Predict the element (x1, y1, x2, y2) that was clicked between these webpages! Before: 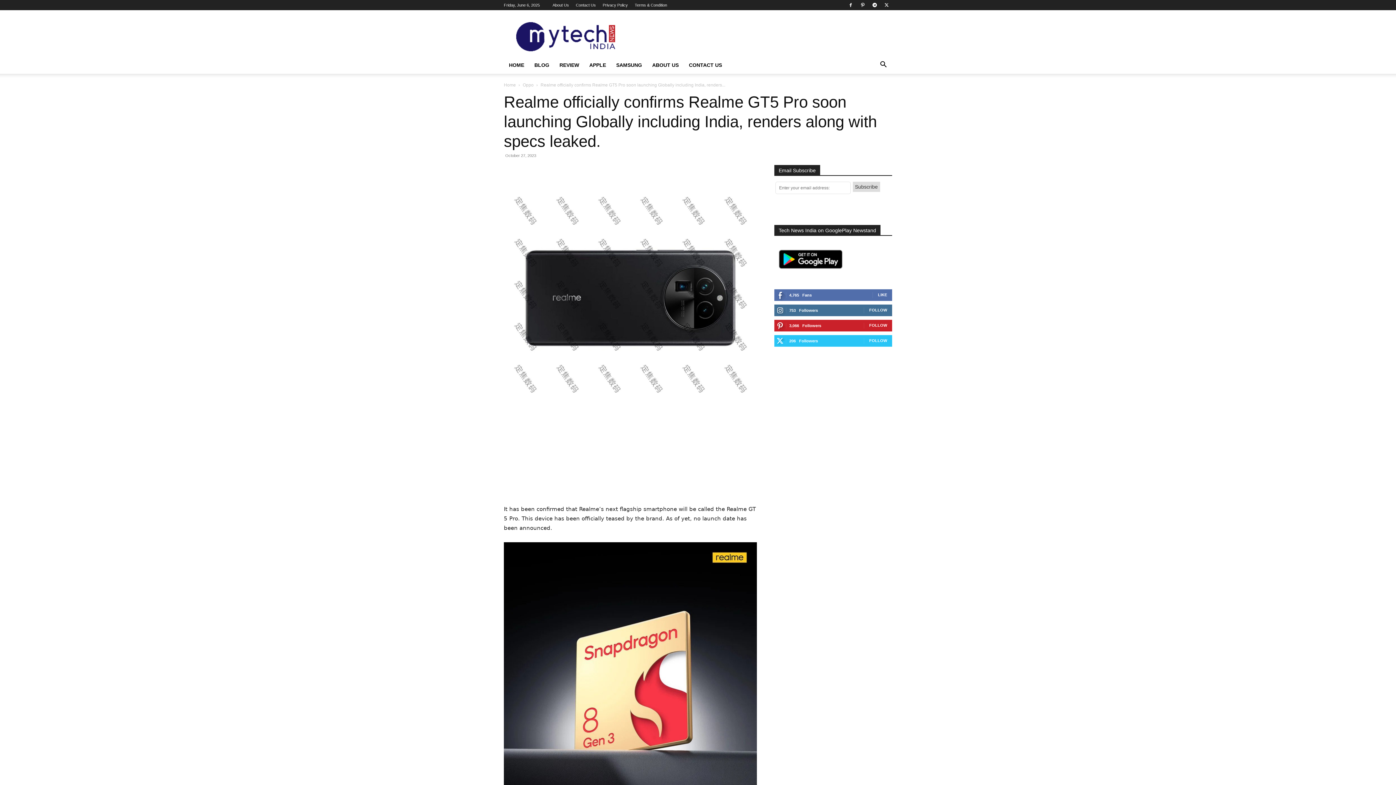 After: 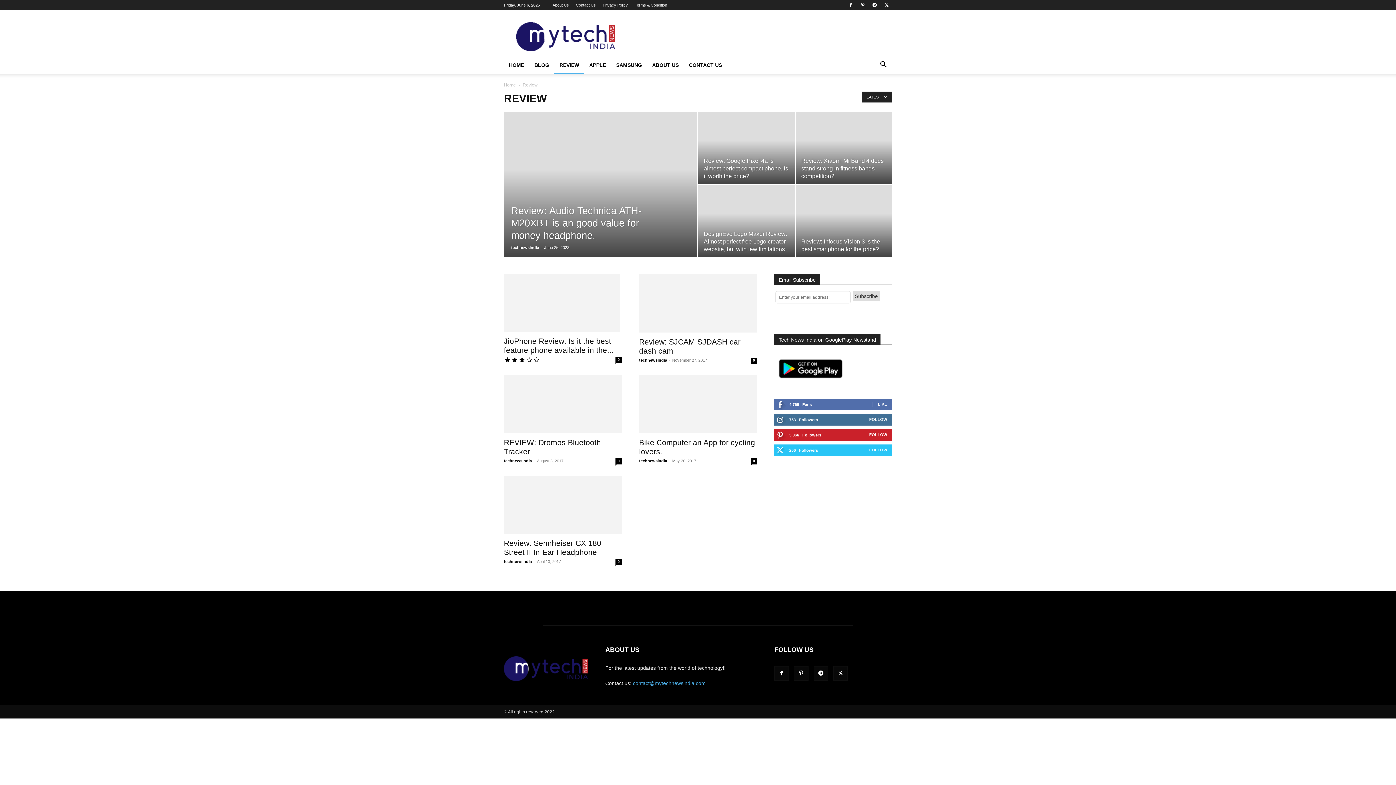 Action: label: REVIEW bbox: (554, 56, 584, 73)